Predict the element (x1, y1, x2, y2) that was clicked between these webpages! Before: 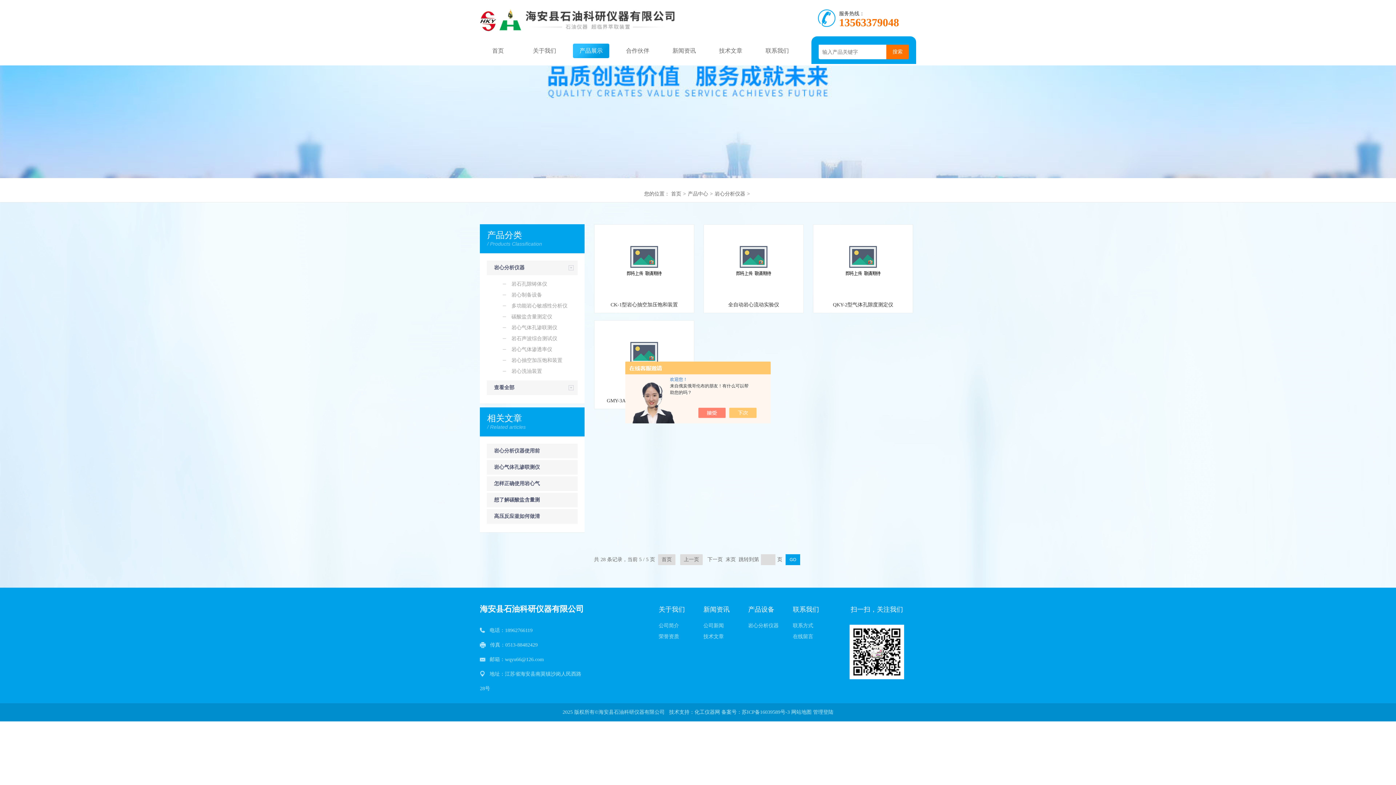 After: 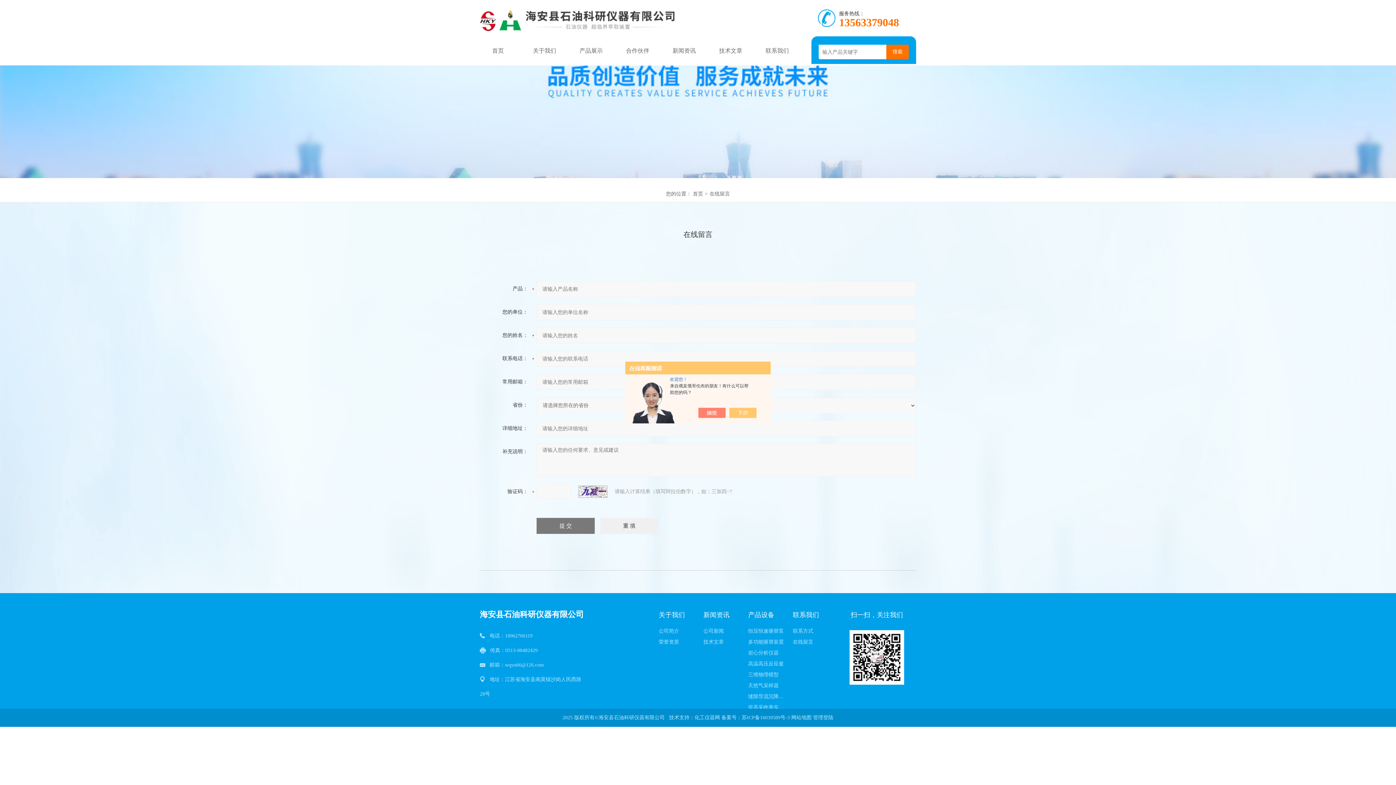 Action: label: 在线留言 bbox: (793, 631, 833, 642)